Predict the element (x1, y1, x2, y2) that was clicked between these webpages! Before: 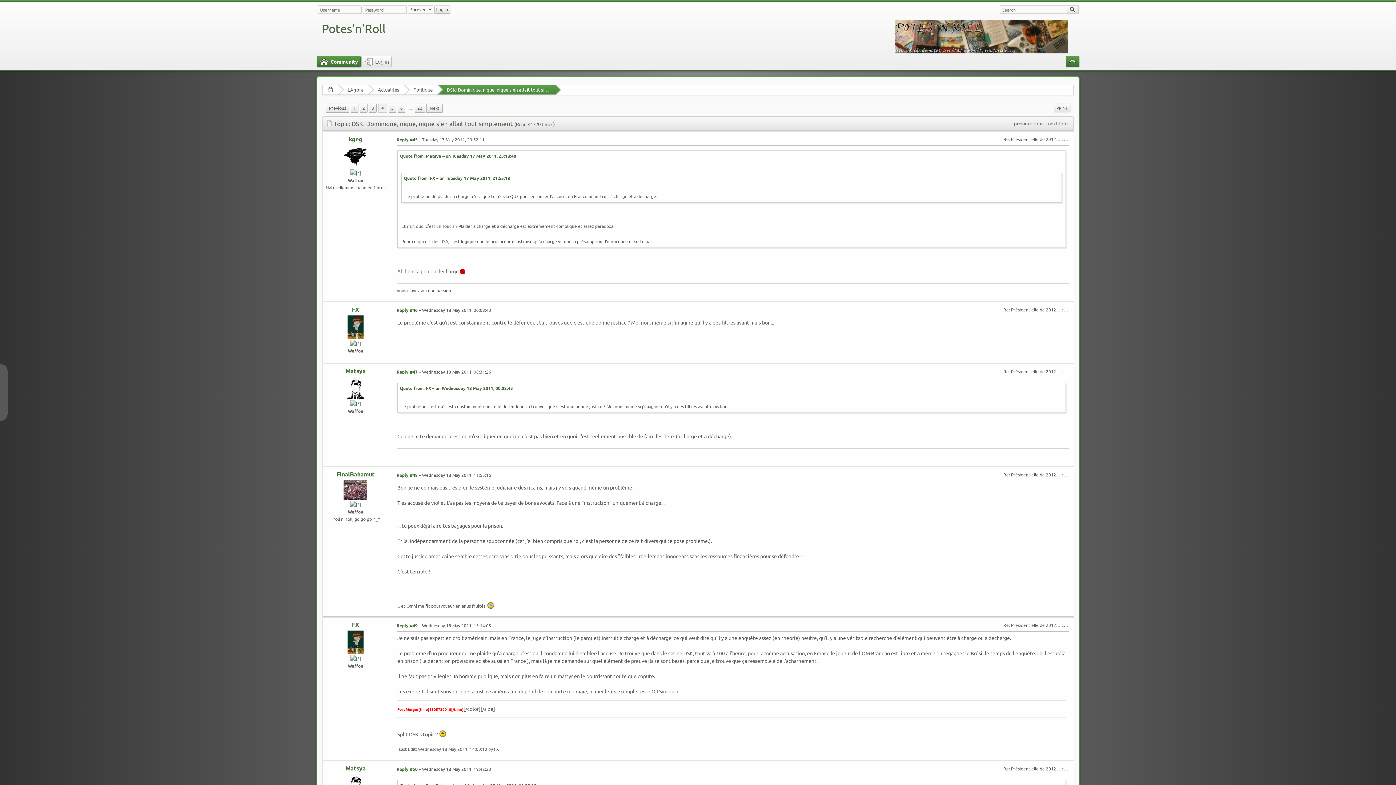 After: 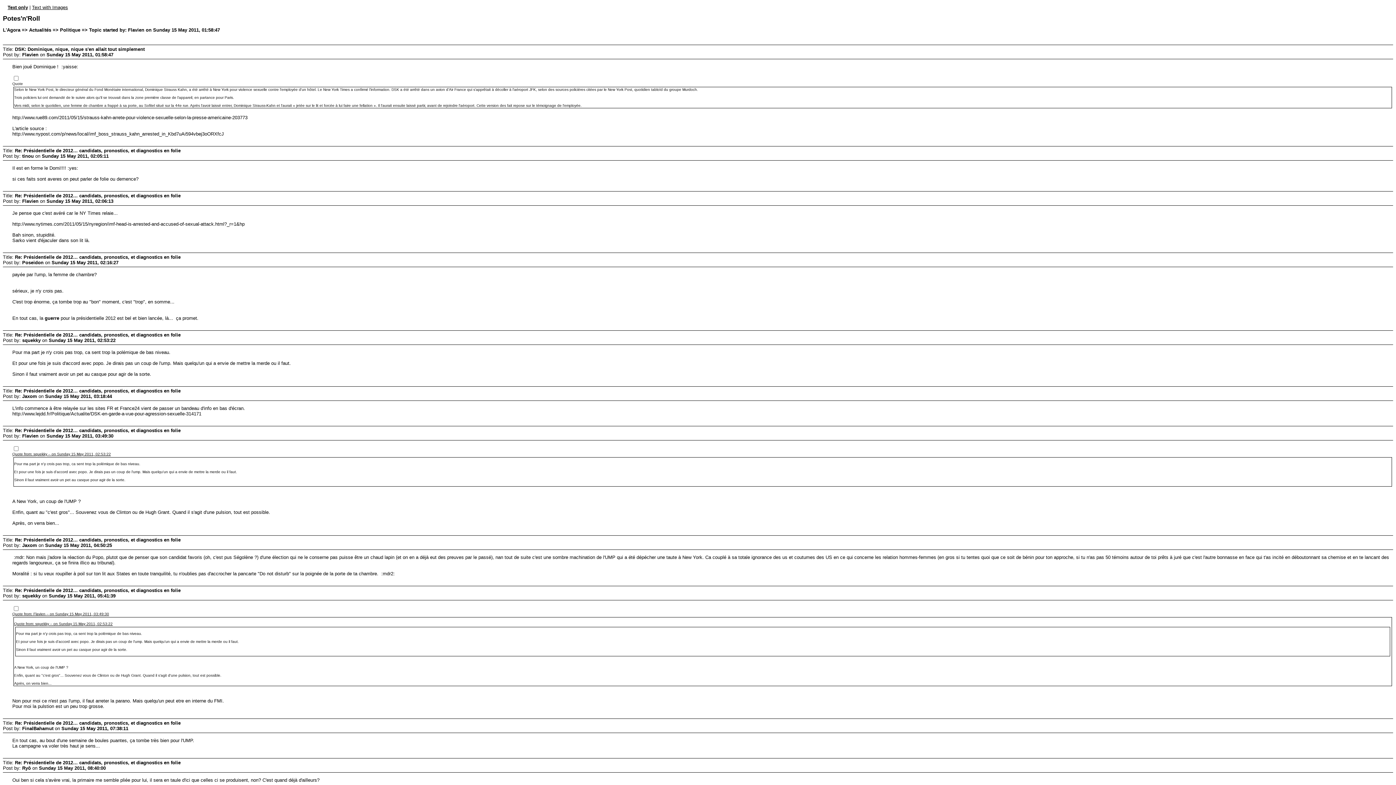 Action: label: PRINT bbox: (1054, 103, 1070, 112)